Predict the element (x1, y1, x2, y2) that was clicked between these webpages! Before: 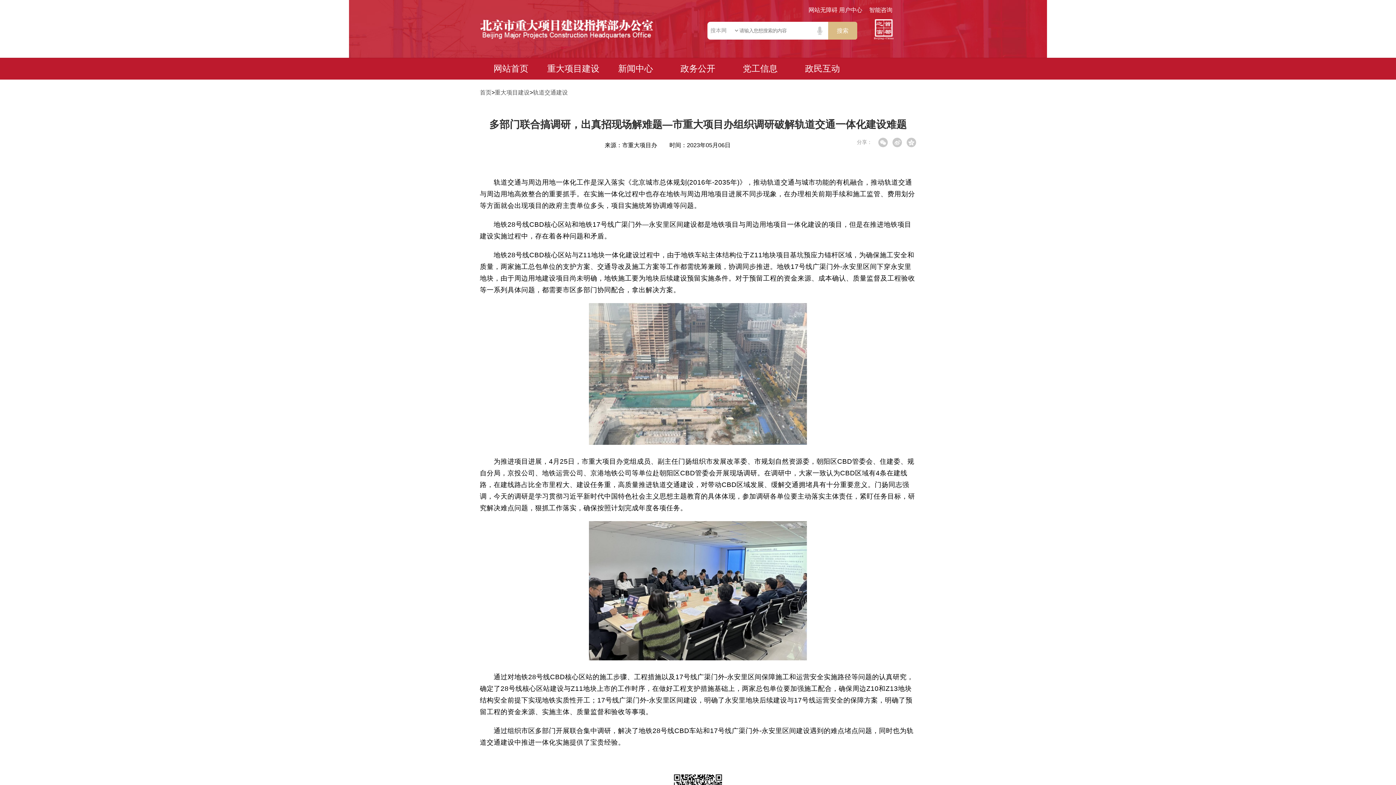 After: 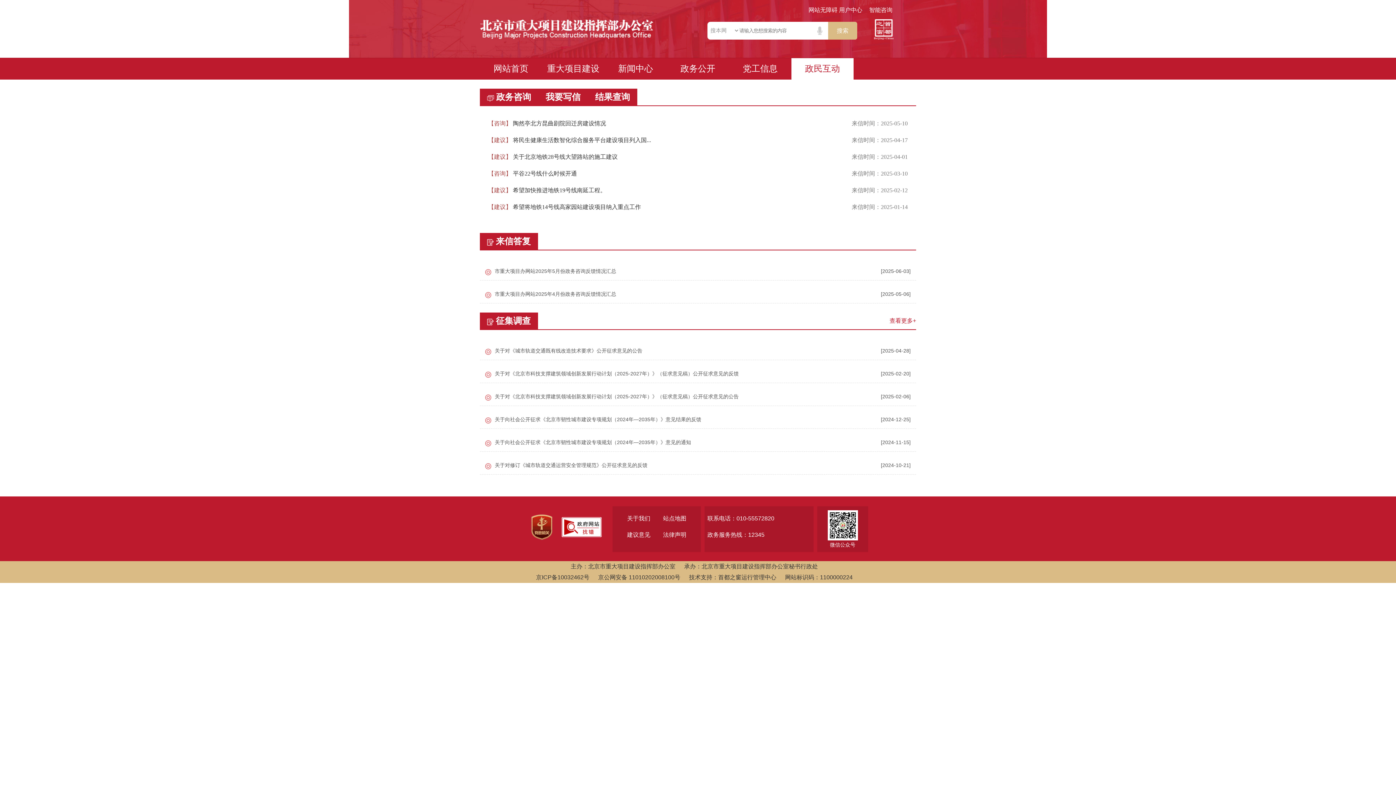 Action: bbox: (791, 58, 853, 79) label: 政民互动